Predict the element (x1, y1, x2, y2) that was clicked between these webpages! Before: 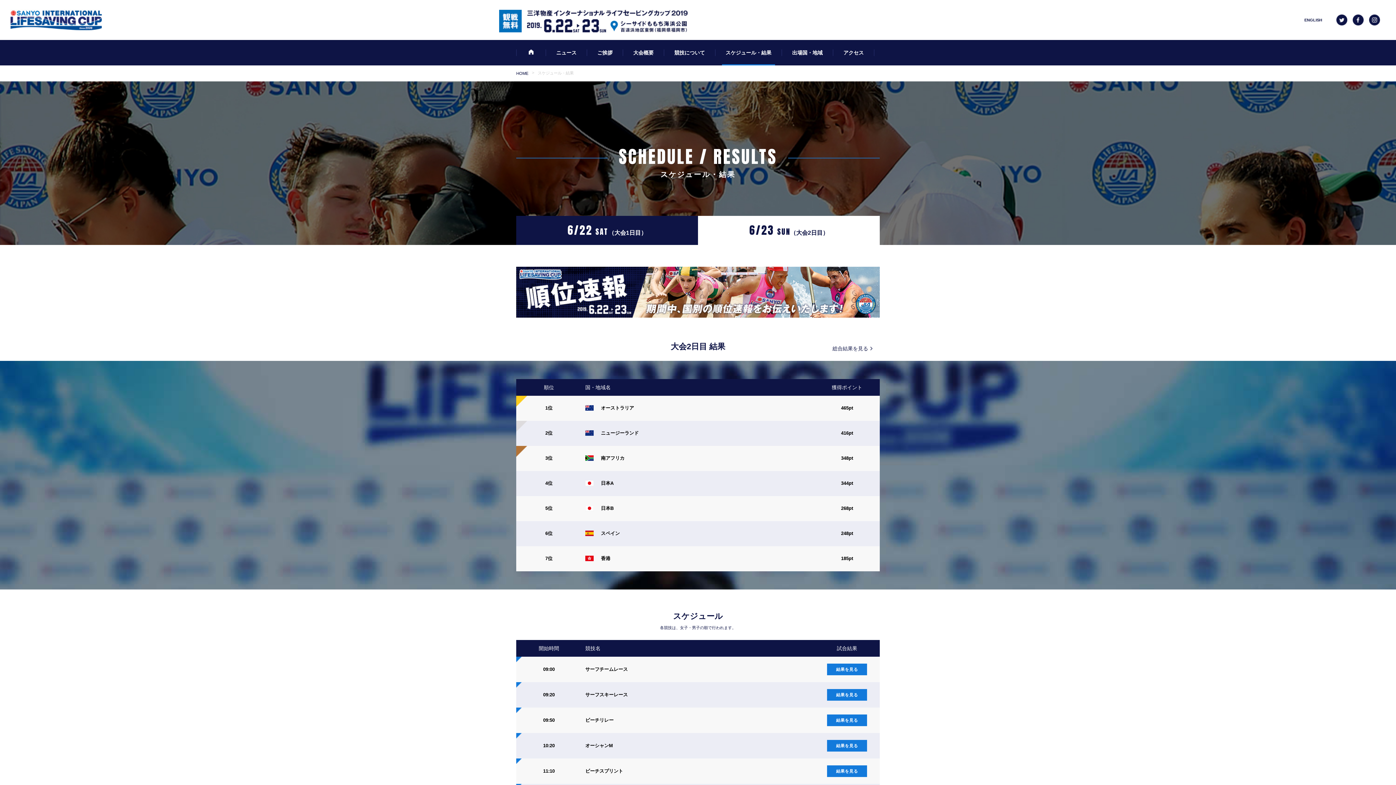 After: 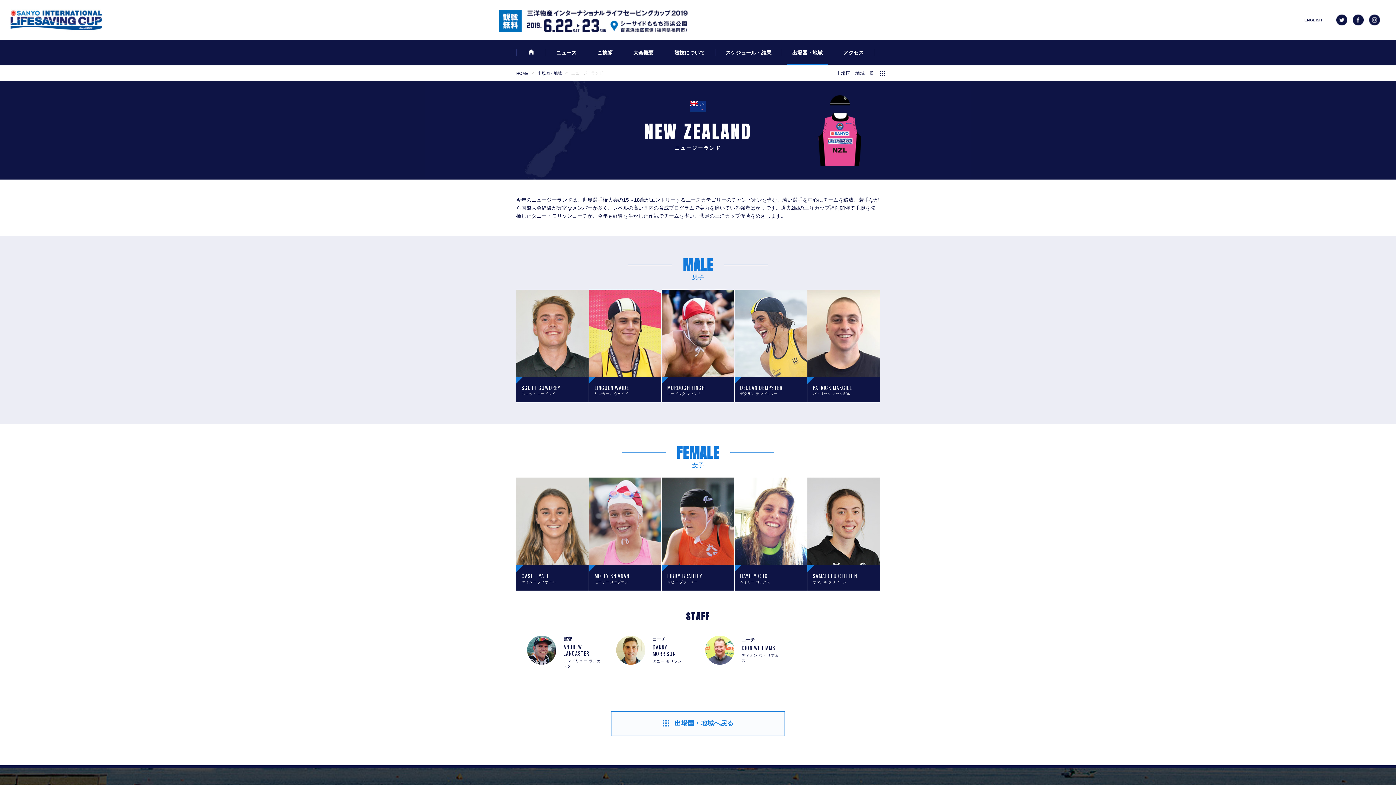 Action: label: ニュージーランド bbox: (585, 430, 638, 436)